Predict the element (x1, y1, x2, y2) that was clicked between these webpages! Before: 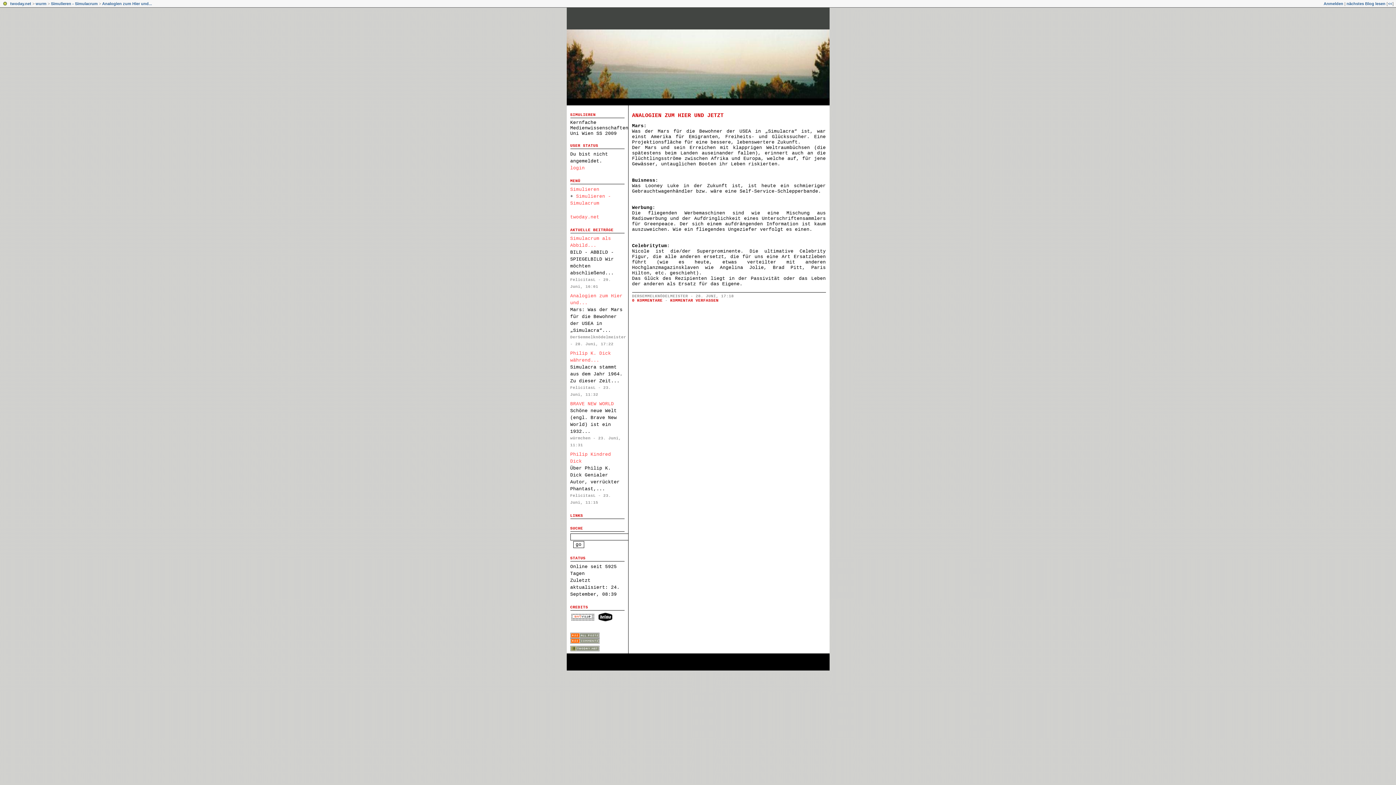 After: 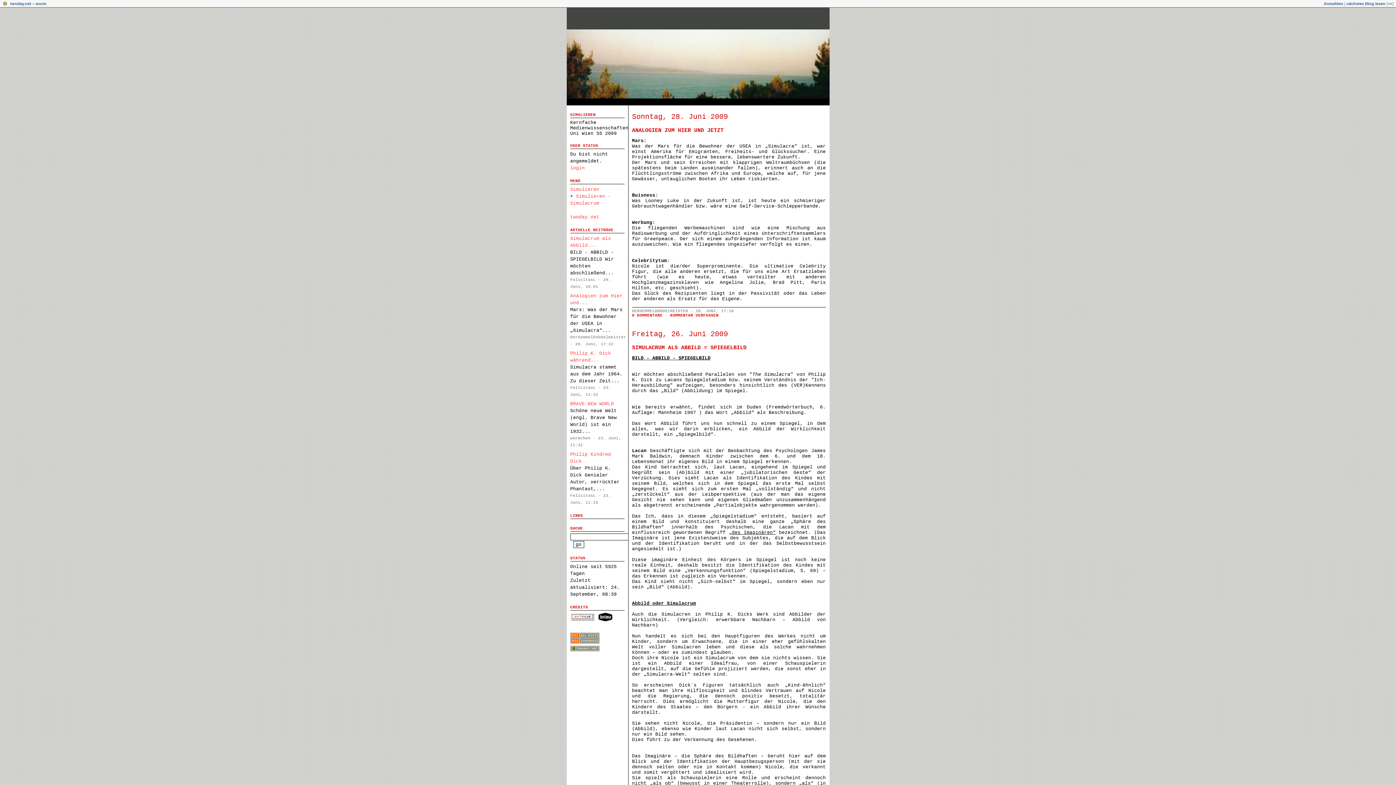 Action: bbox: (566, 94, 829, 100)